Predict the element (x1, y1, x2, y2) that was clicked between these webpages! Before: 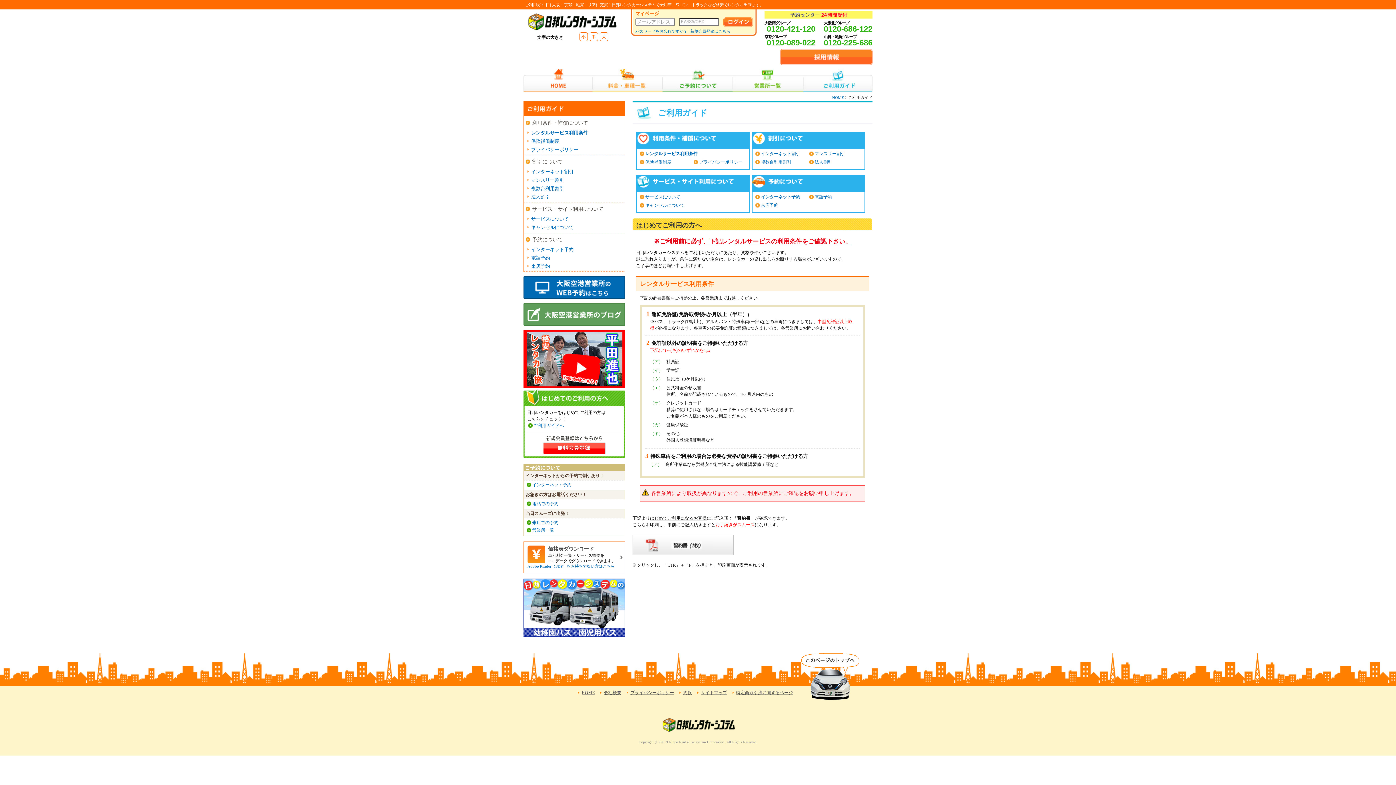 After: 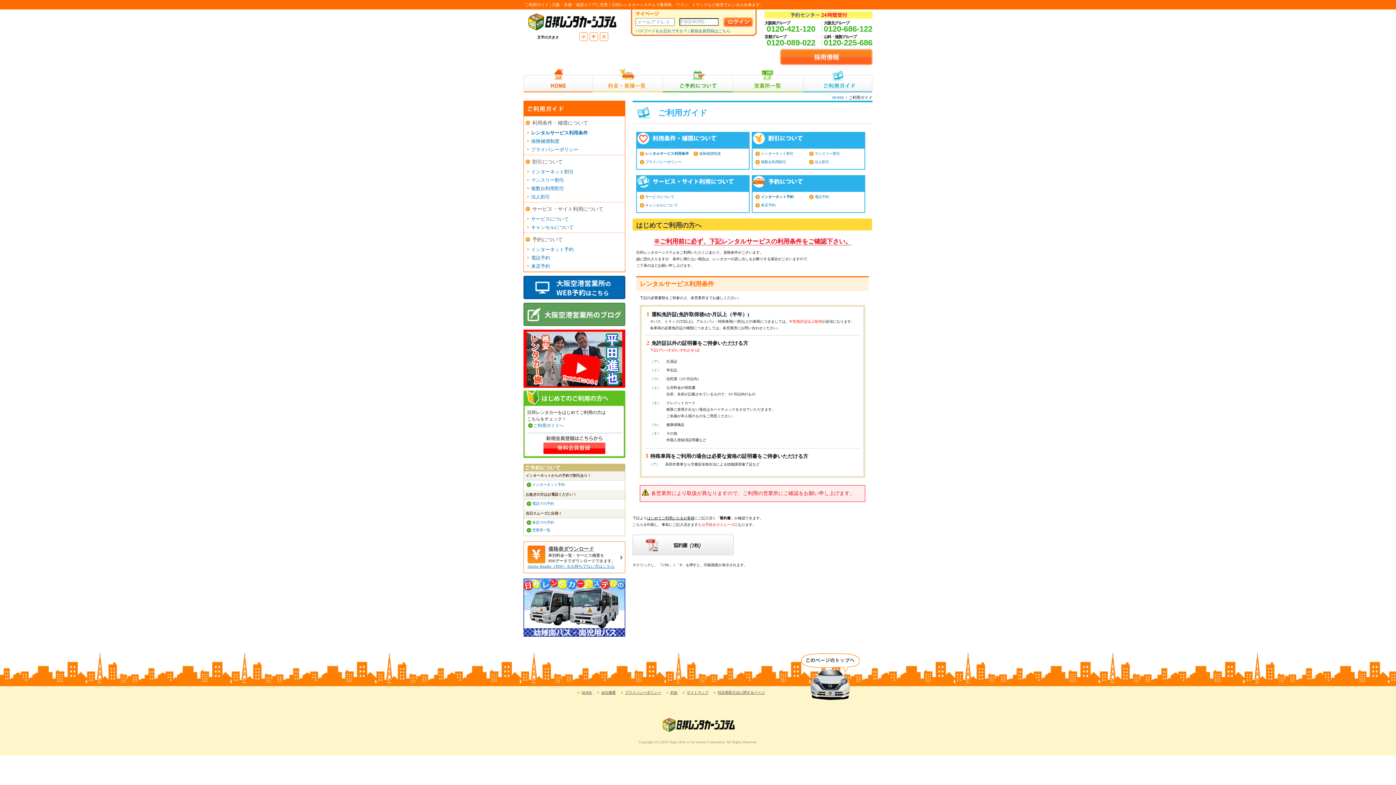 Action: label: 小 bbox: (581, 33, 585, 40)